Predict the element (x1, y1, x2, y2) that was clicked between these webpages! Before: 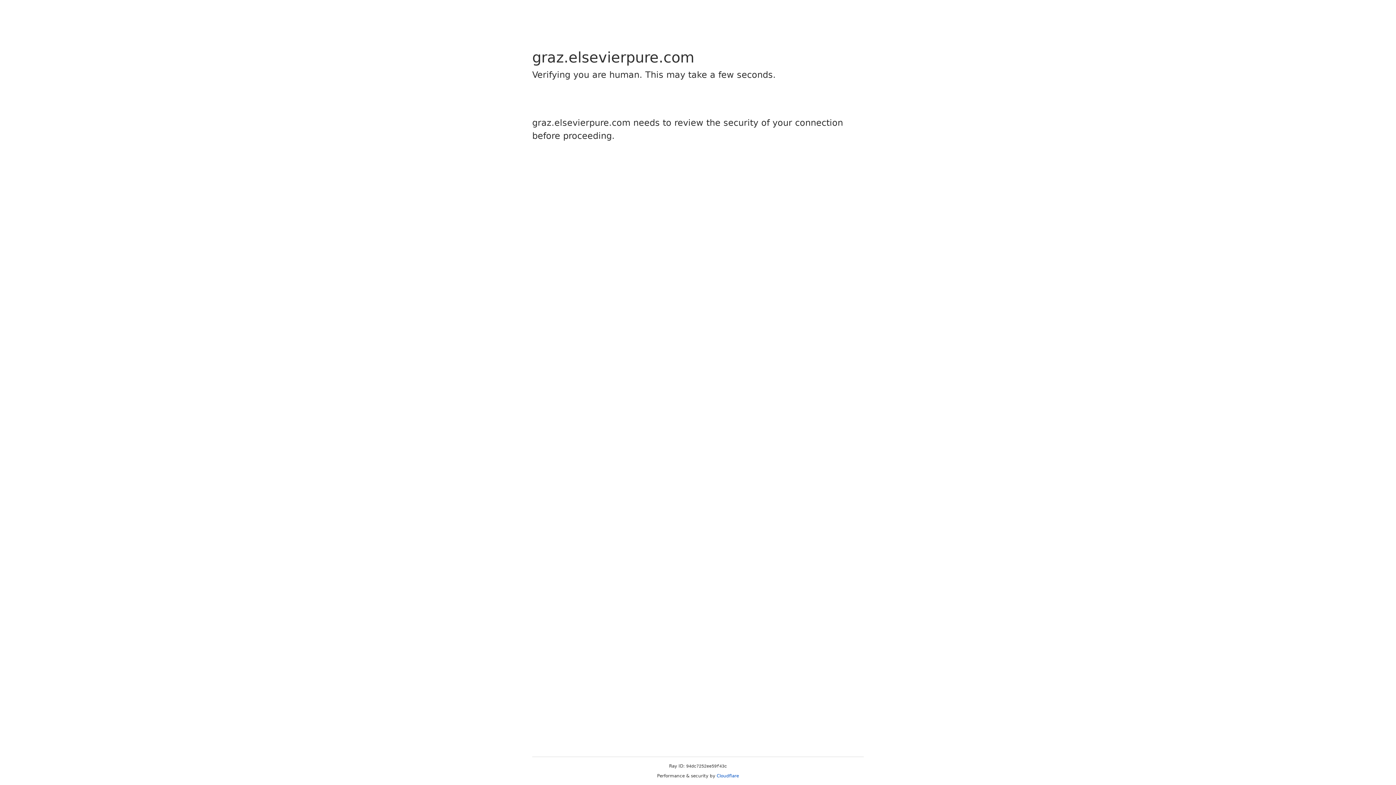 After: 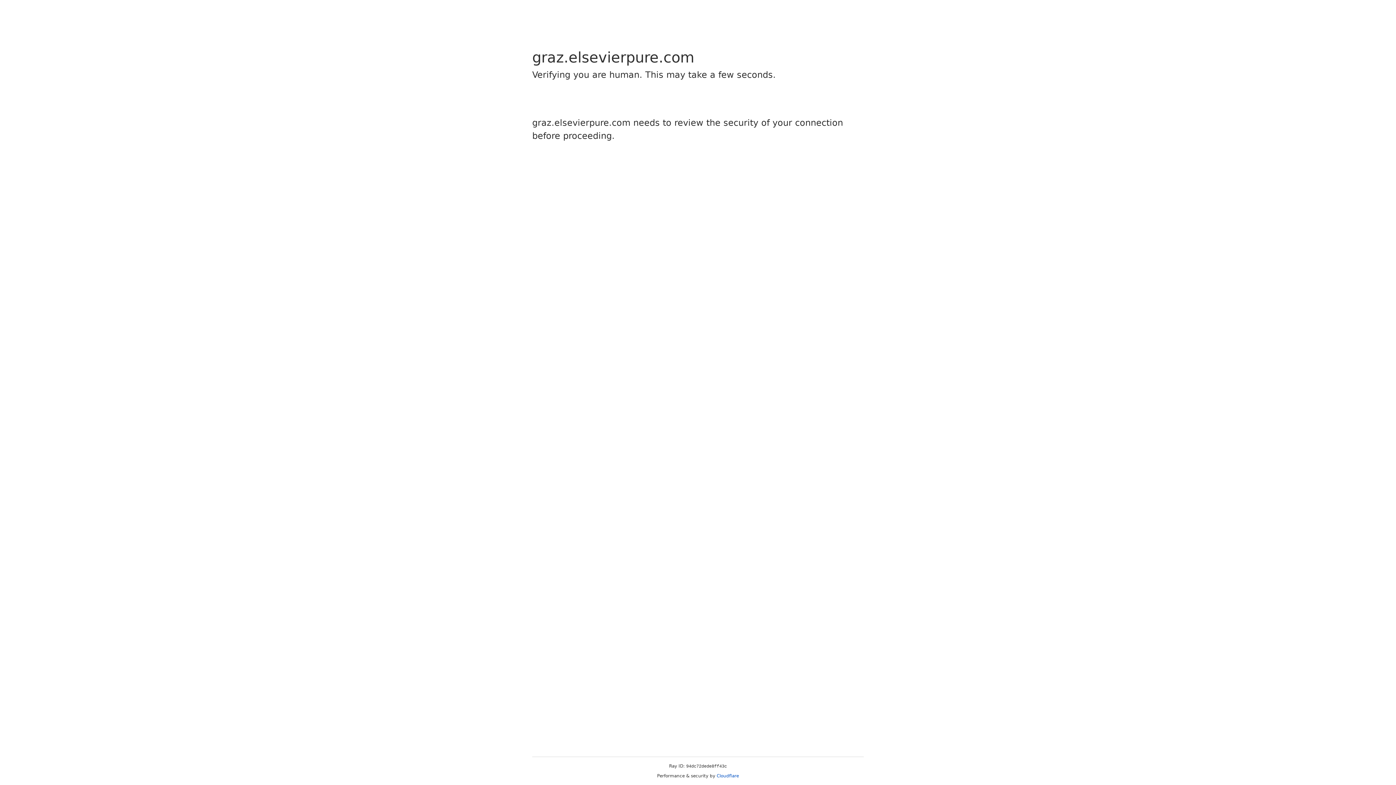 Action: label: Cloudflare bbox: (716, 773, 739, 778)